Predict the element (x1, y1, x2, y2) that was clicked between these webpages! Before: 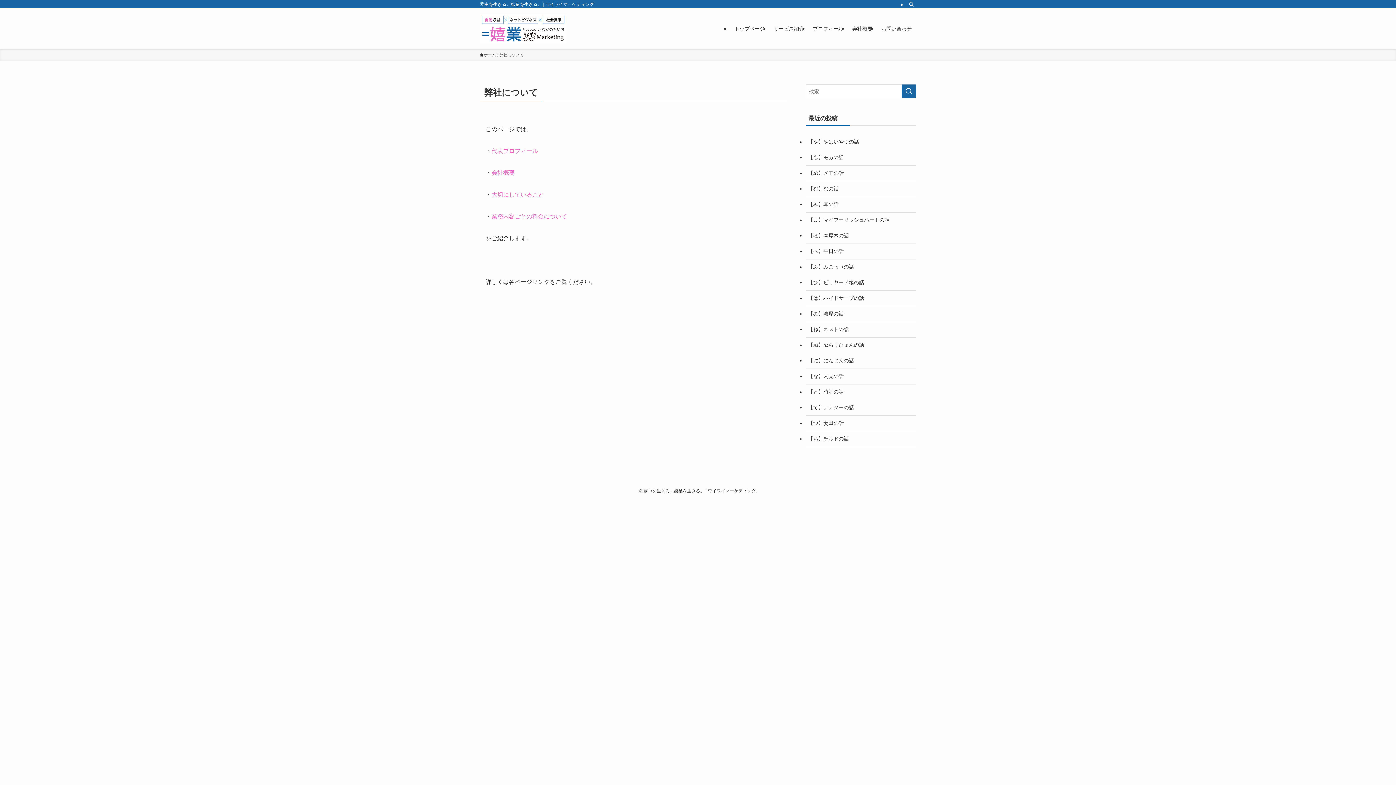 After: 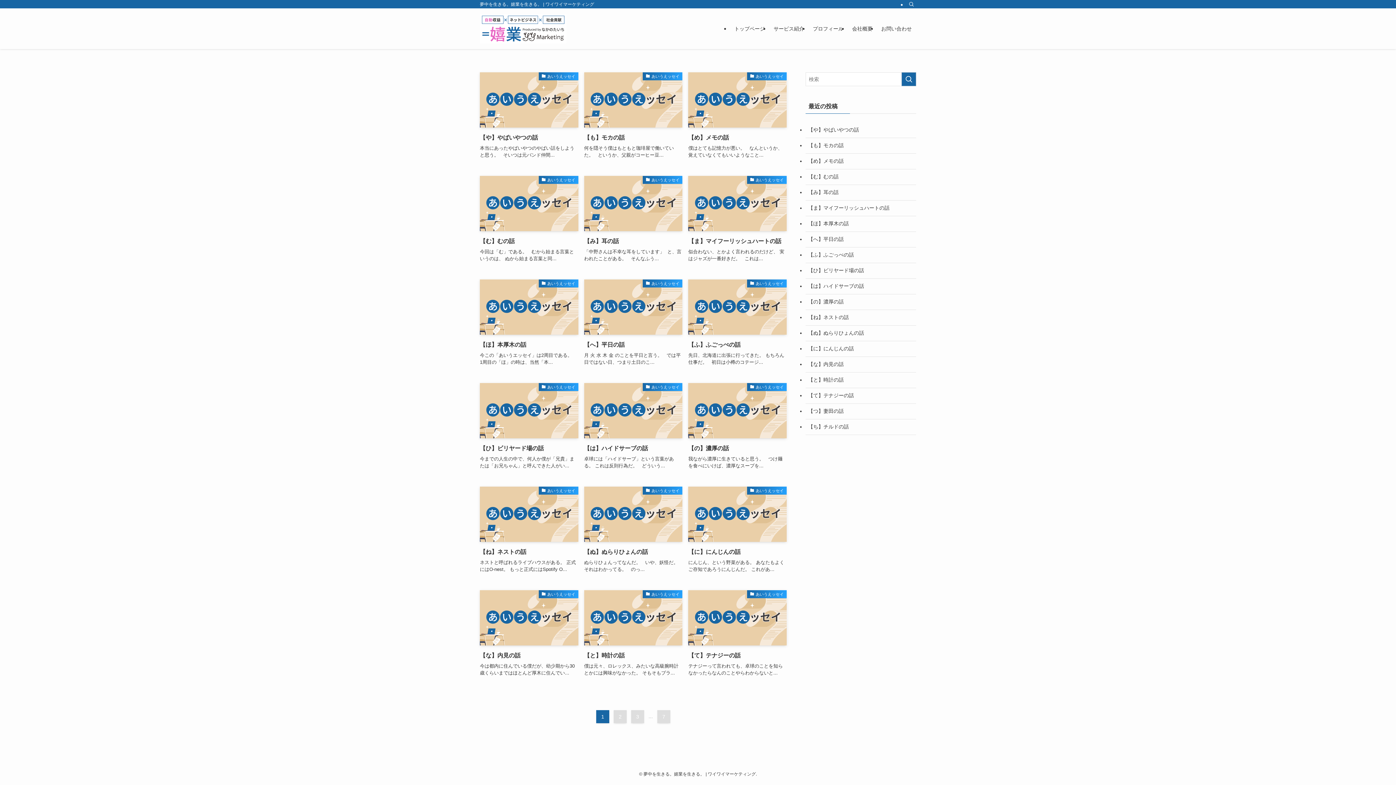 Action: label: トップページ bbox: (730, 8, 769, 49)